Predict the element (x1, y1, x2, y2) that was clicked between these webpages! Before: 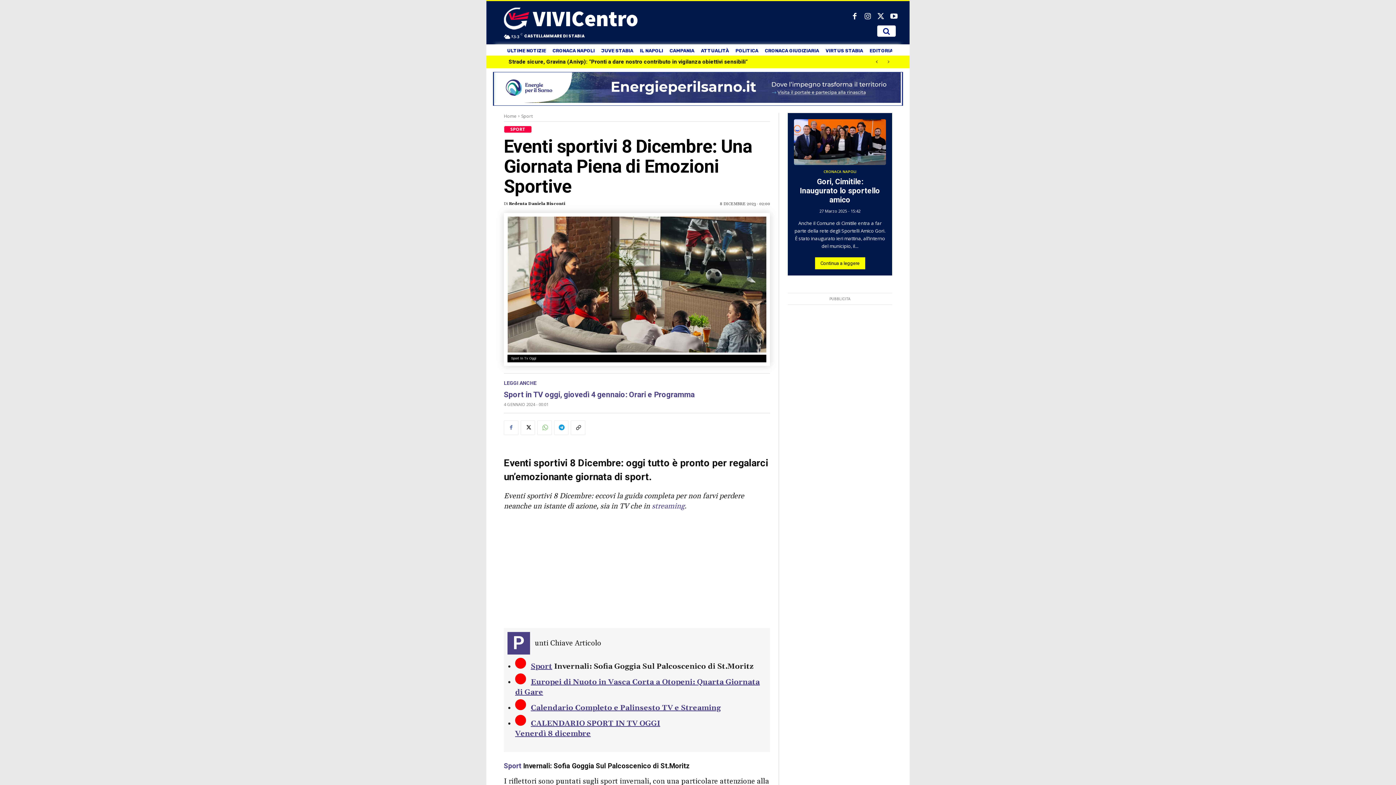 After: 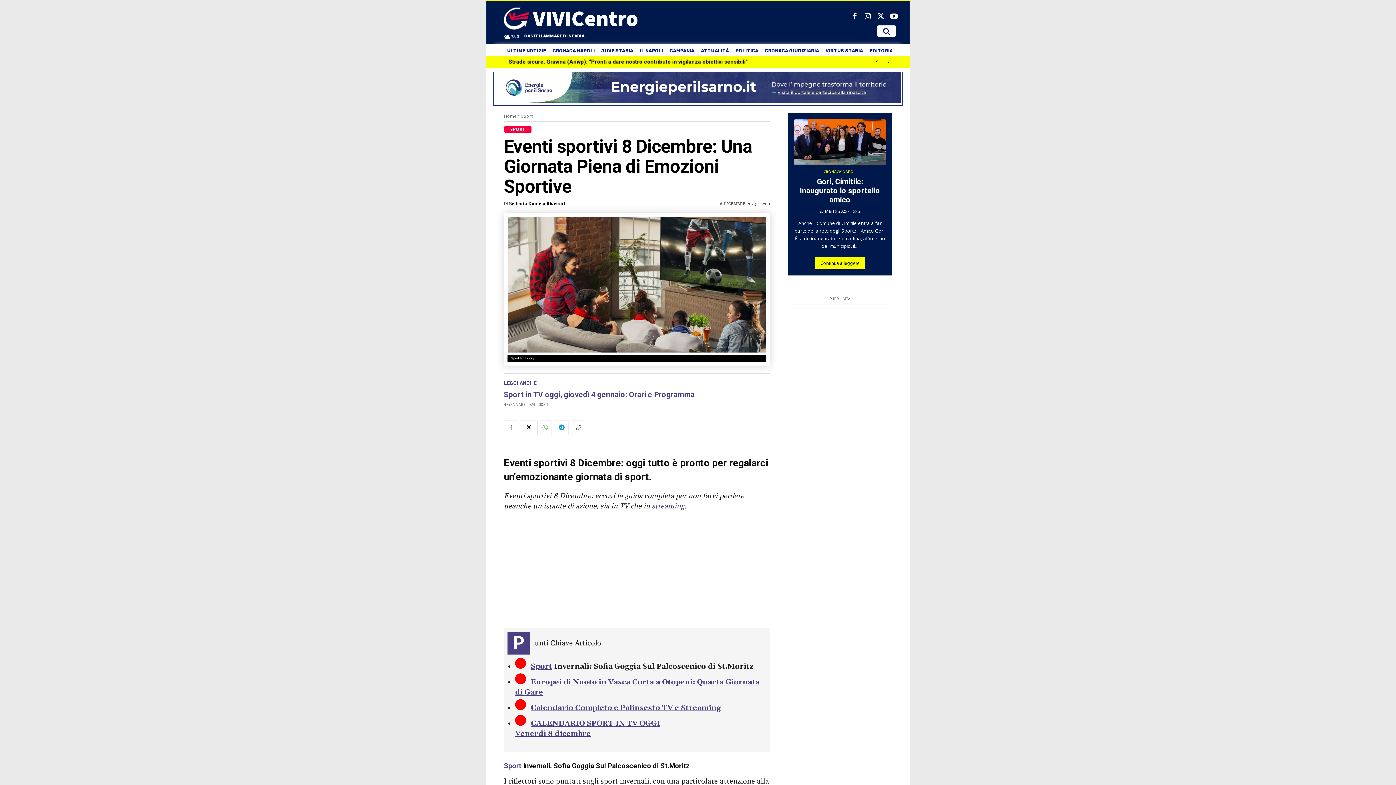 Action: bbox: (570, 420, 585, 435)